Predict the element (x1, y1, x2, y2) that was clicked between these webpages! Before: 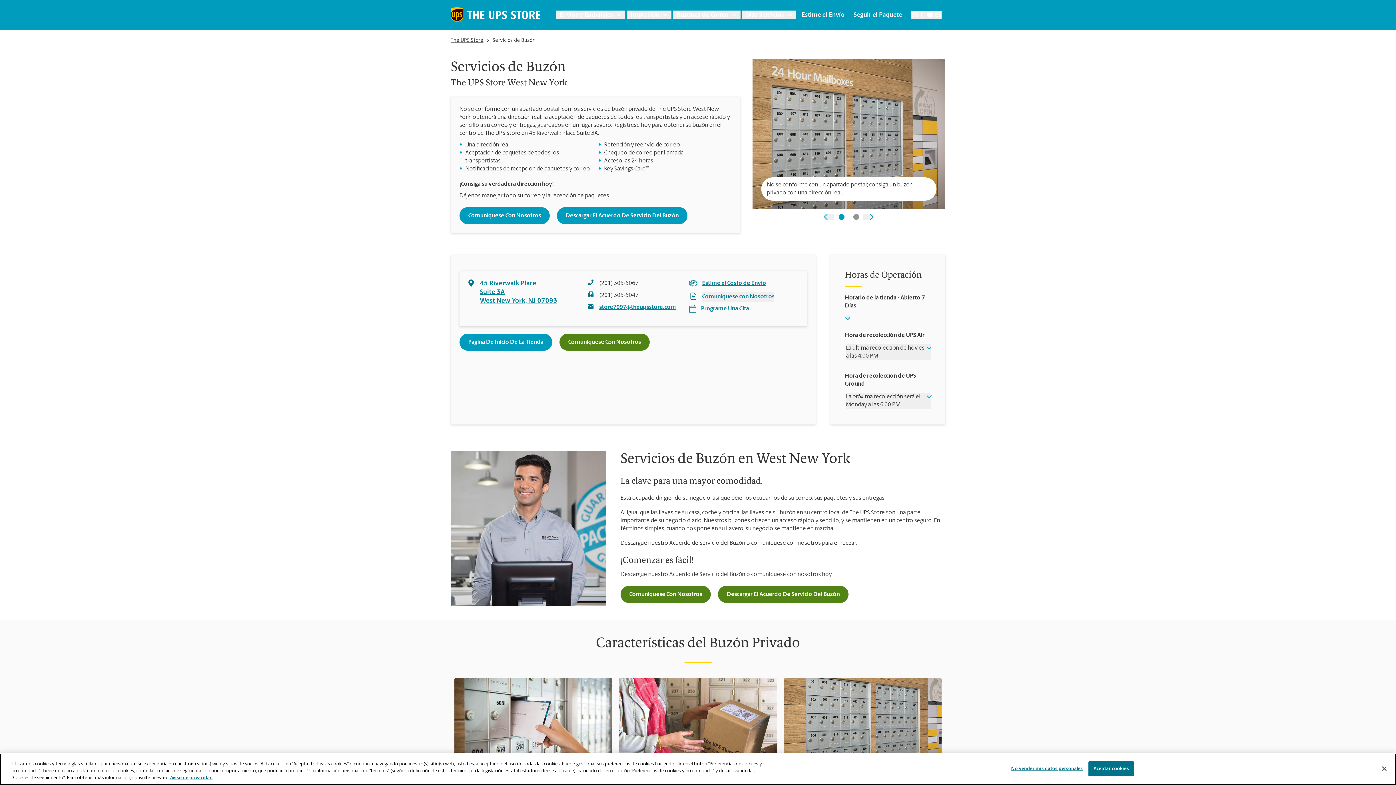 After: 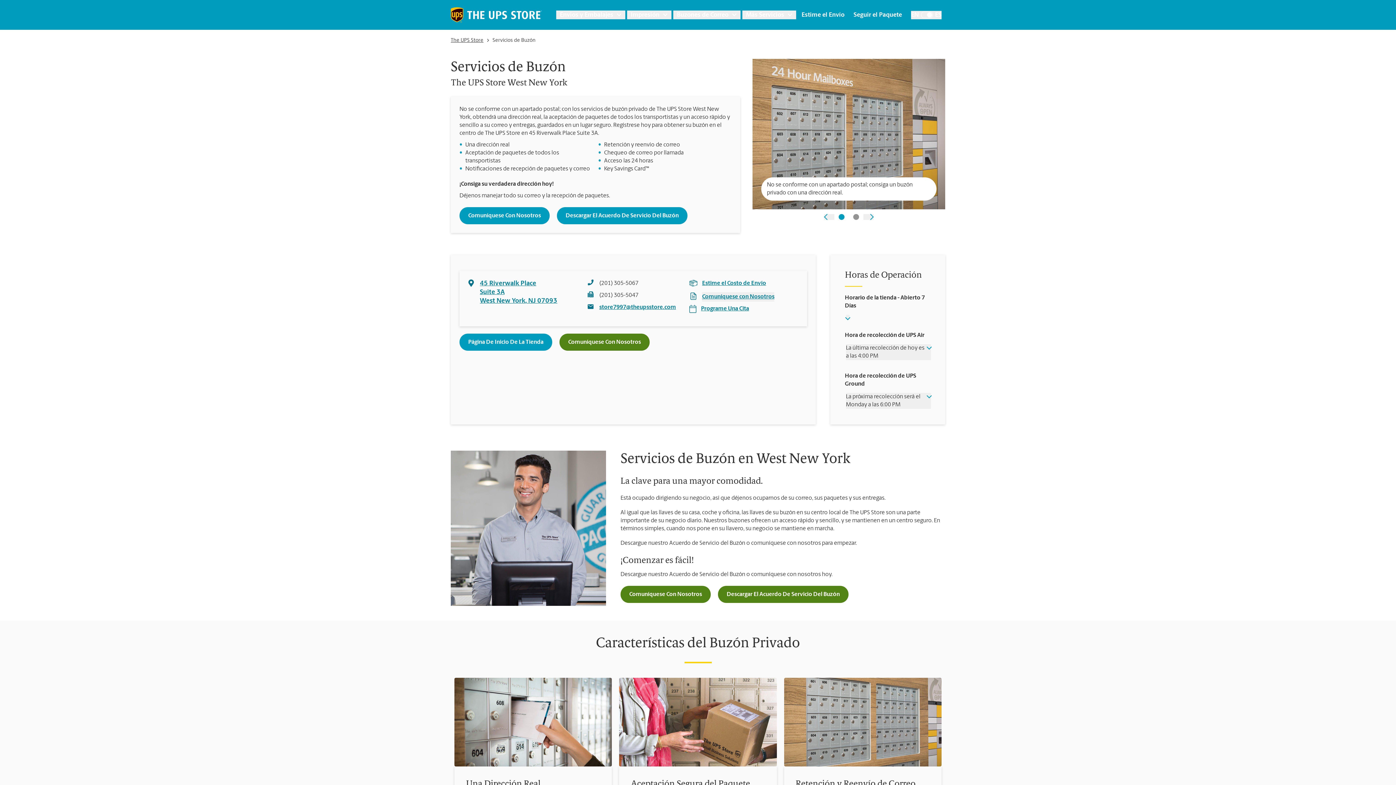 Action: label: Aceptar cookies bbox: (1088, 761, 1134, 776)